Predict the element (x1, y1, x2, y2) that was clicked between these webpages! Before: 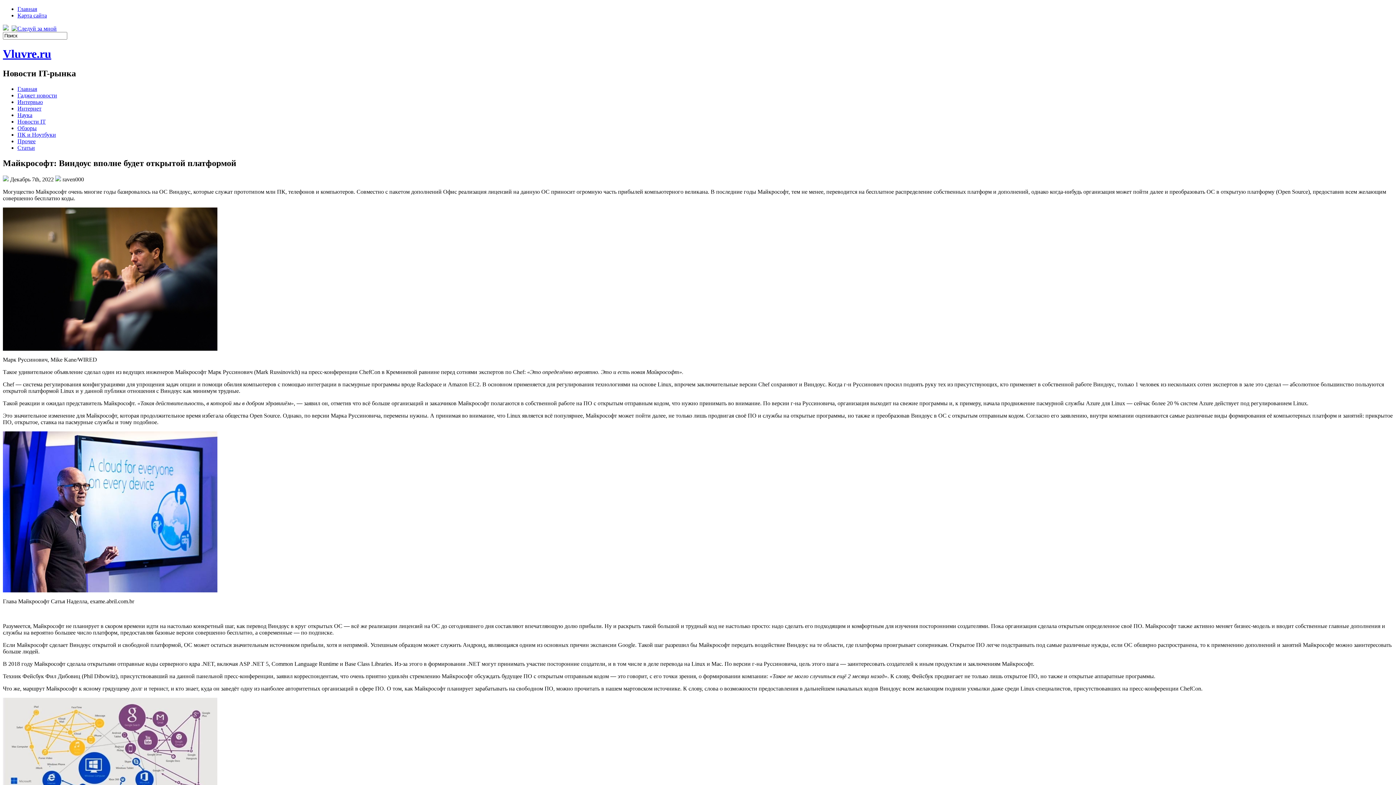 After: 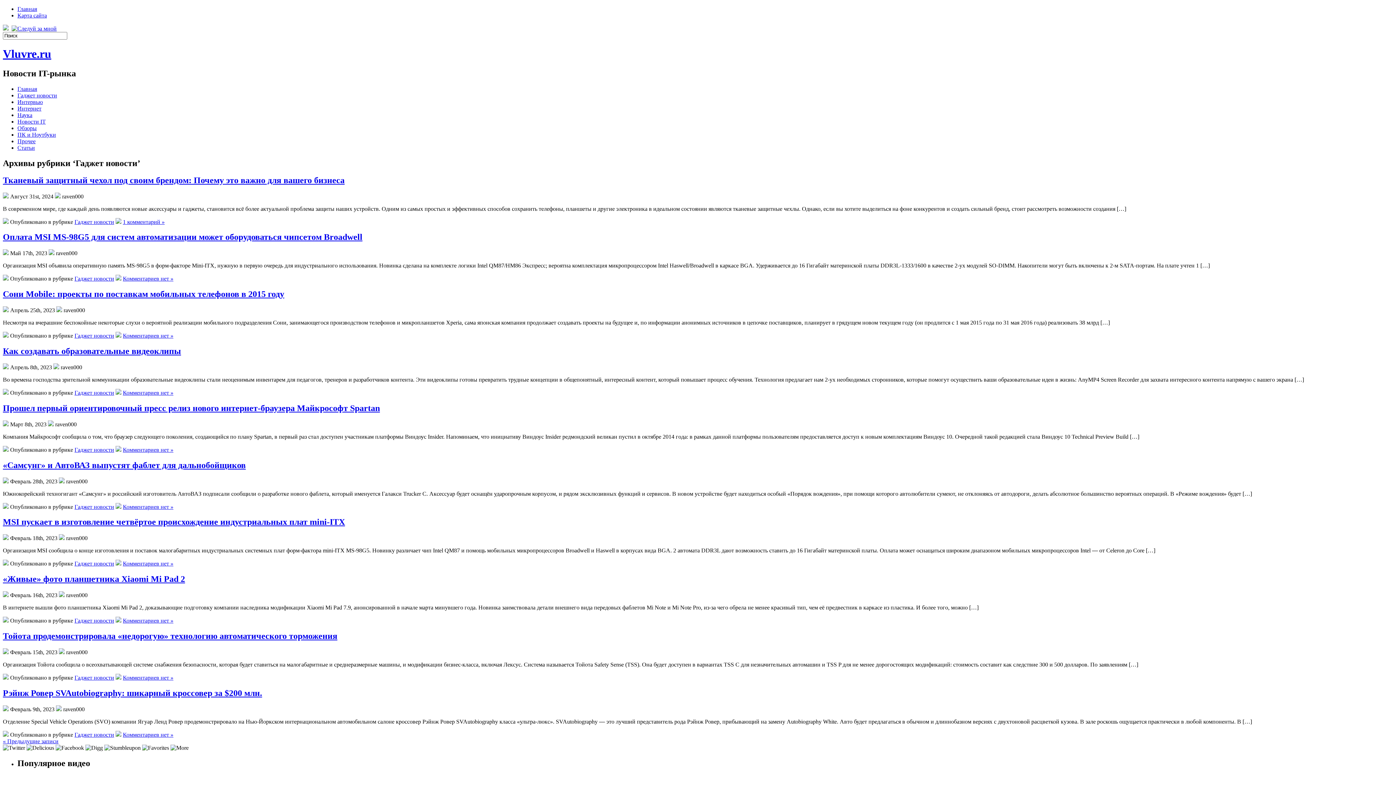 Action: bbox: (17, 92, 57, 98) label: Гаджет новости